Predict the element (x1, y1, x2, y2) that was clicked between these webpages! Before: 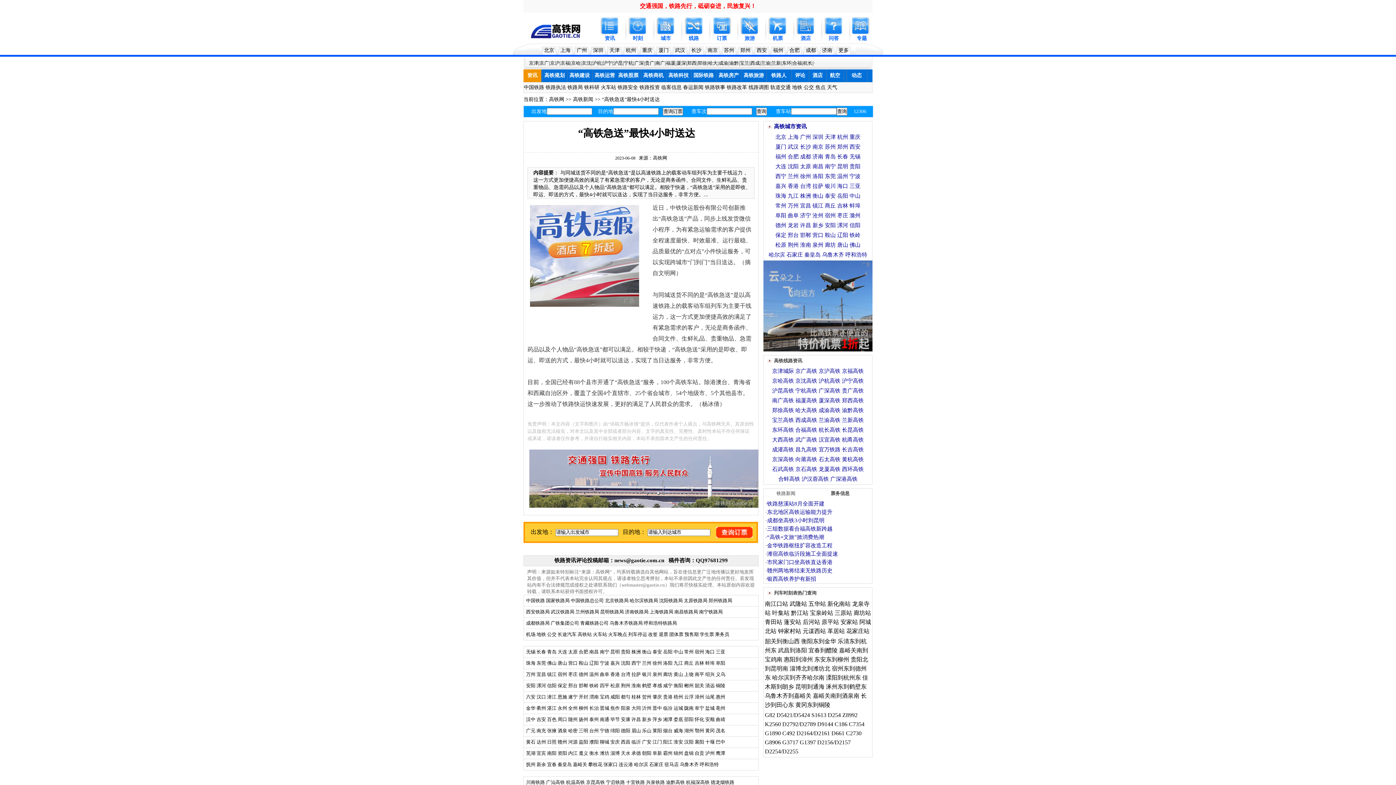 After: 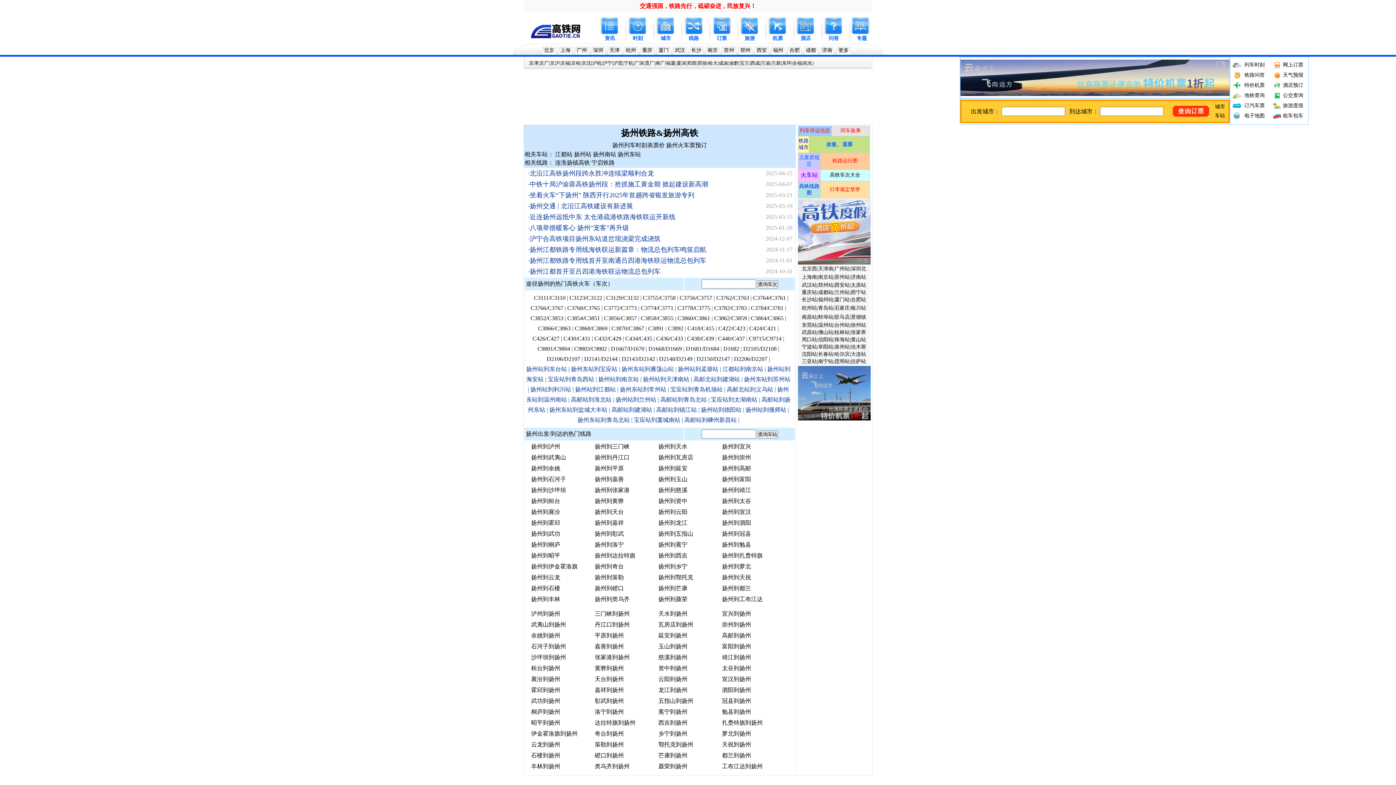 Action: label: 扬州 bbox: (578, 717, 588, 722)